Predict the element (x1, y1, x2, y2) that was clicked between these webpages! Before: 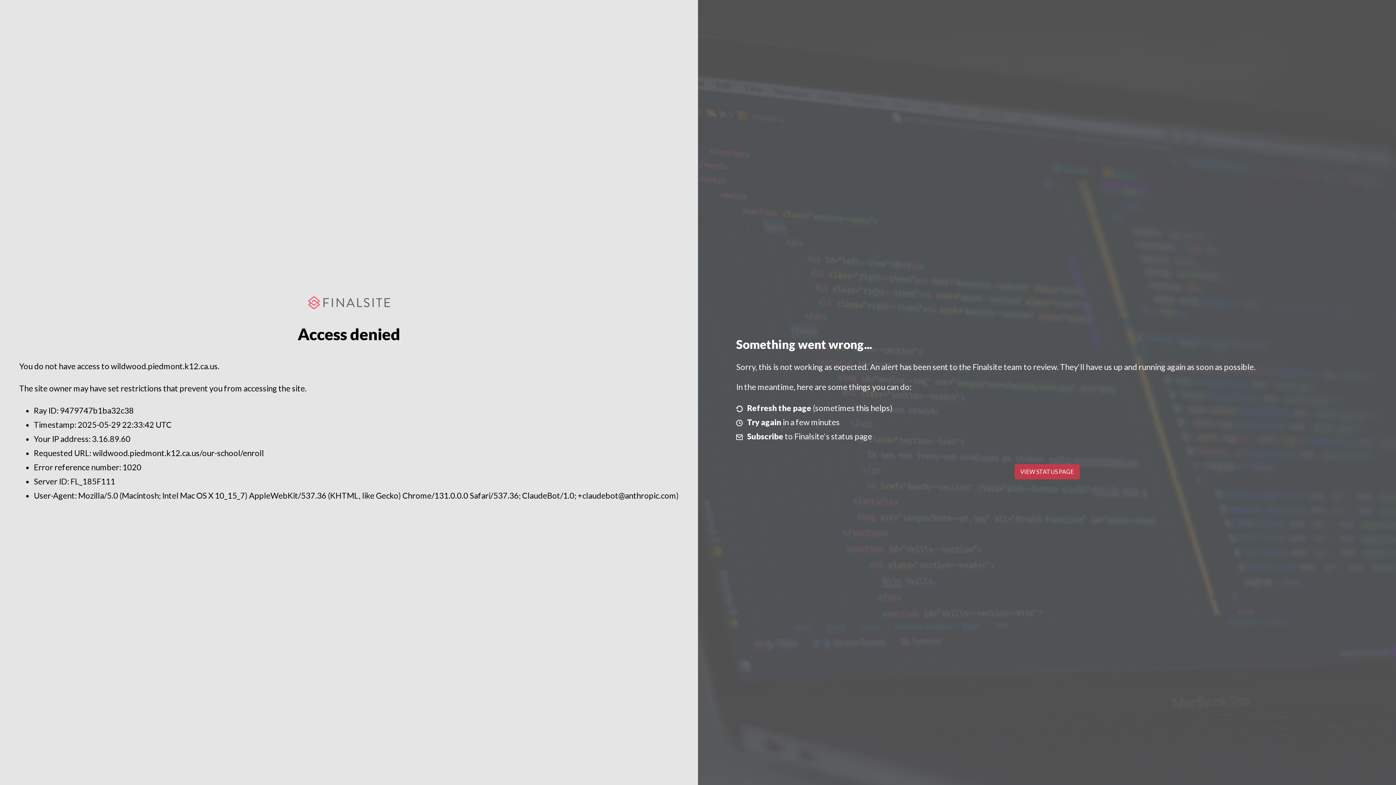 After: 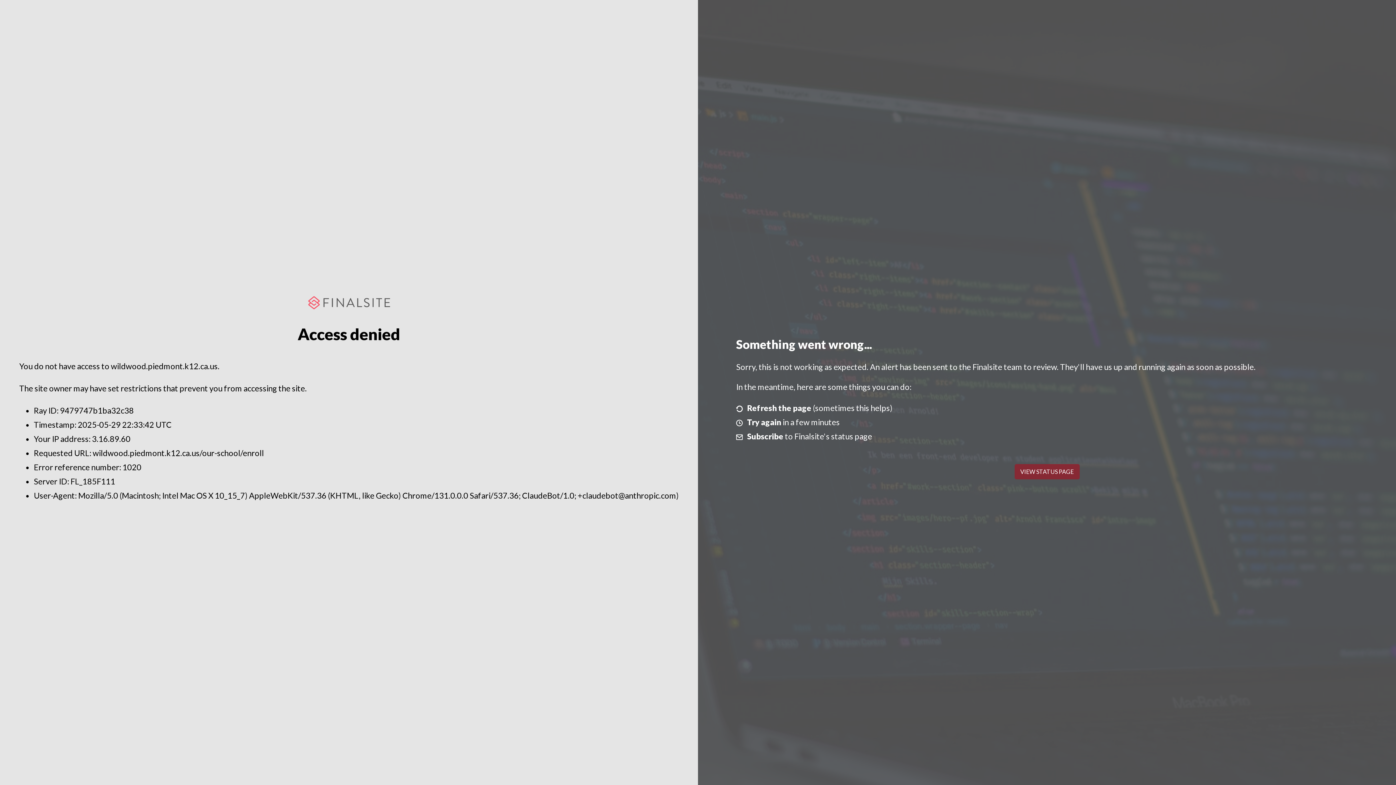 Action: bbox: (1014, 464, 1079, 479) label: VIEW STATUS PAGE